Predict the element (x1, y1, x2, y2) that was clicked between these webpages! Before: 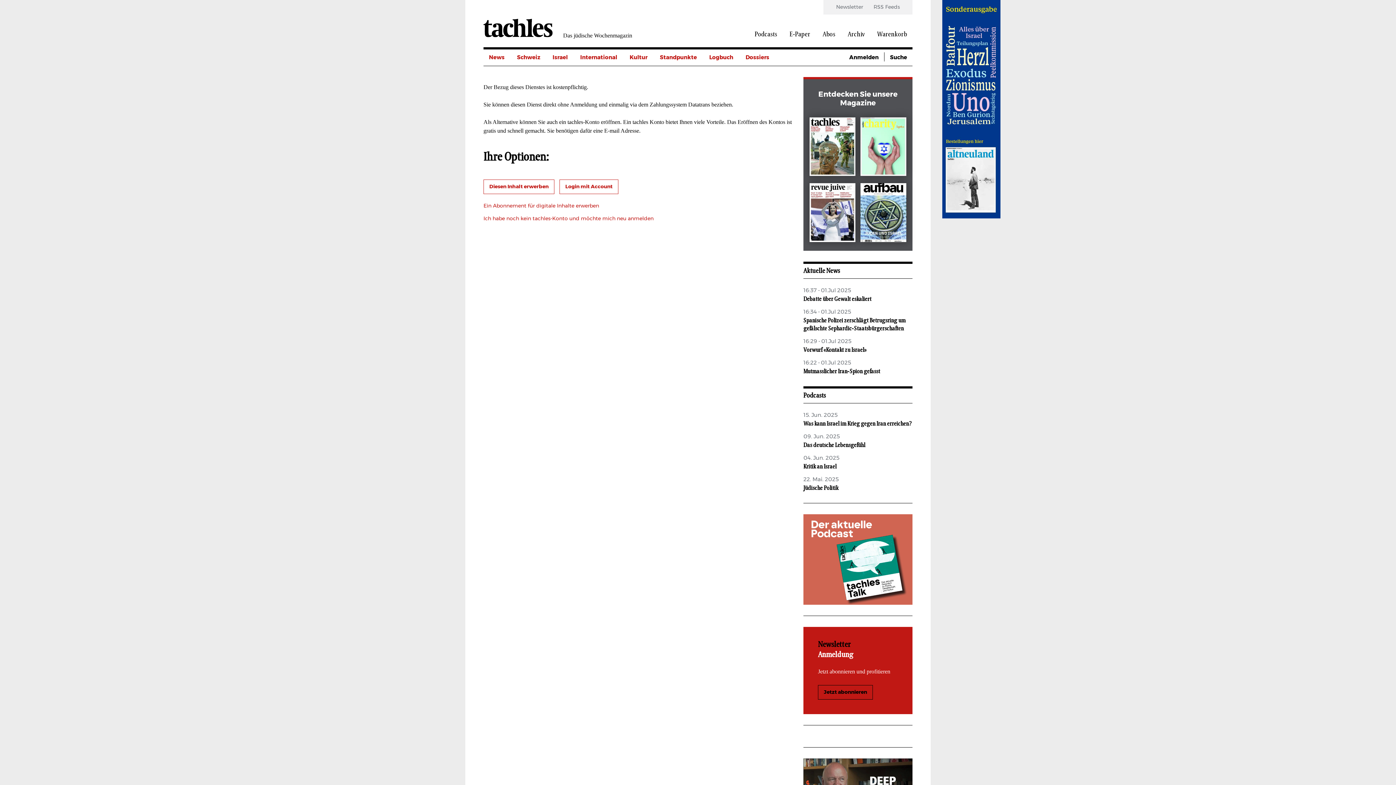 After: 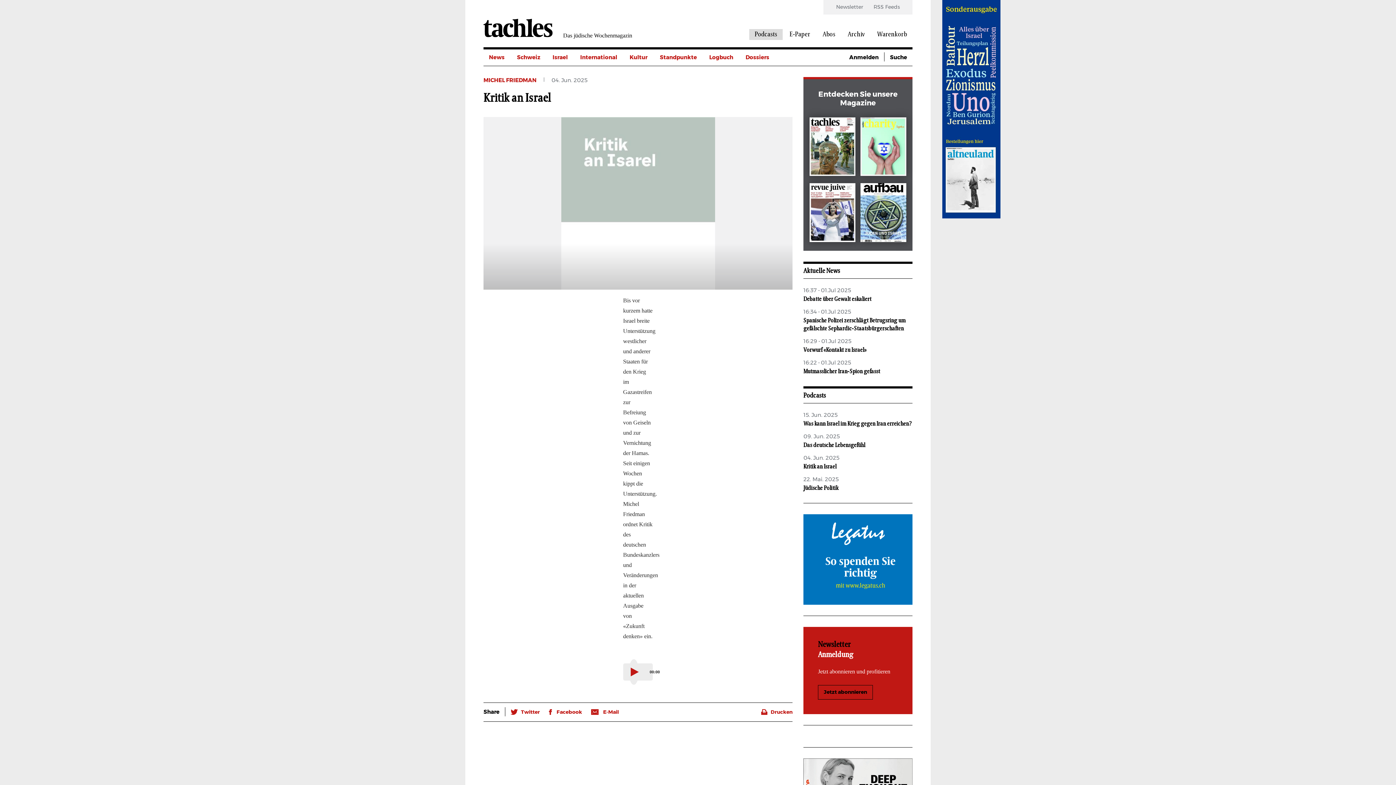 Action: label: Kritik an Israel bbox: (803, 462, 836, 470)